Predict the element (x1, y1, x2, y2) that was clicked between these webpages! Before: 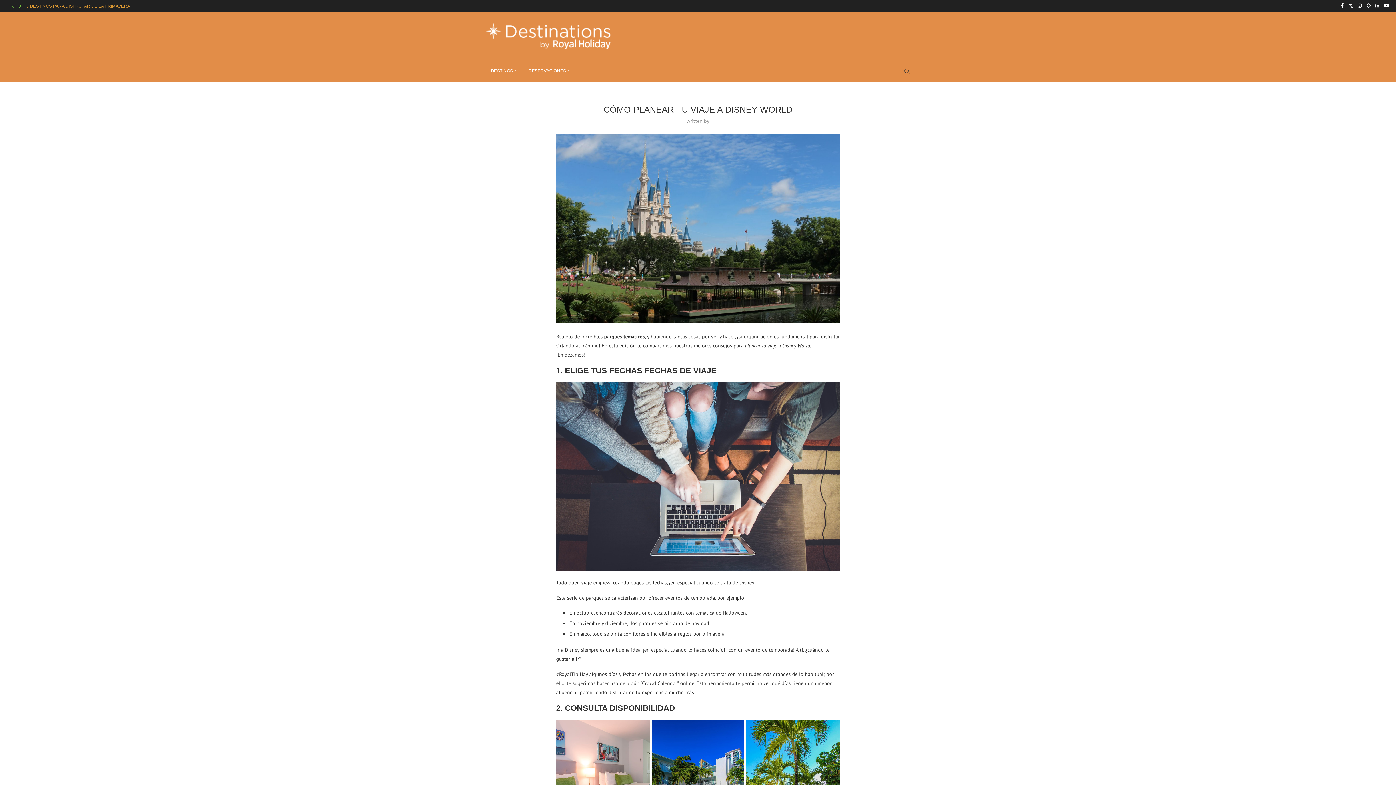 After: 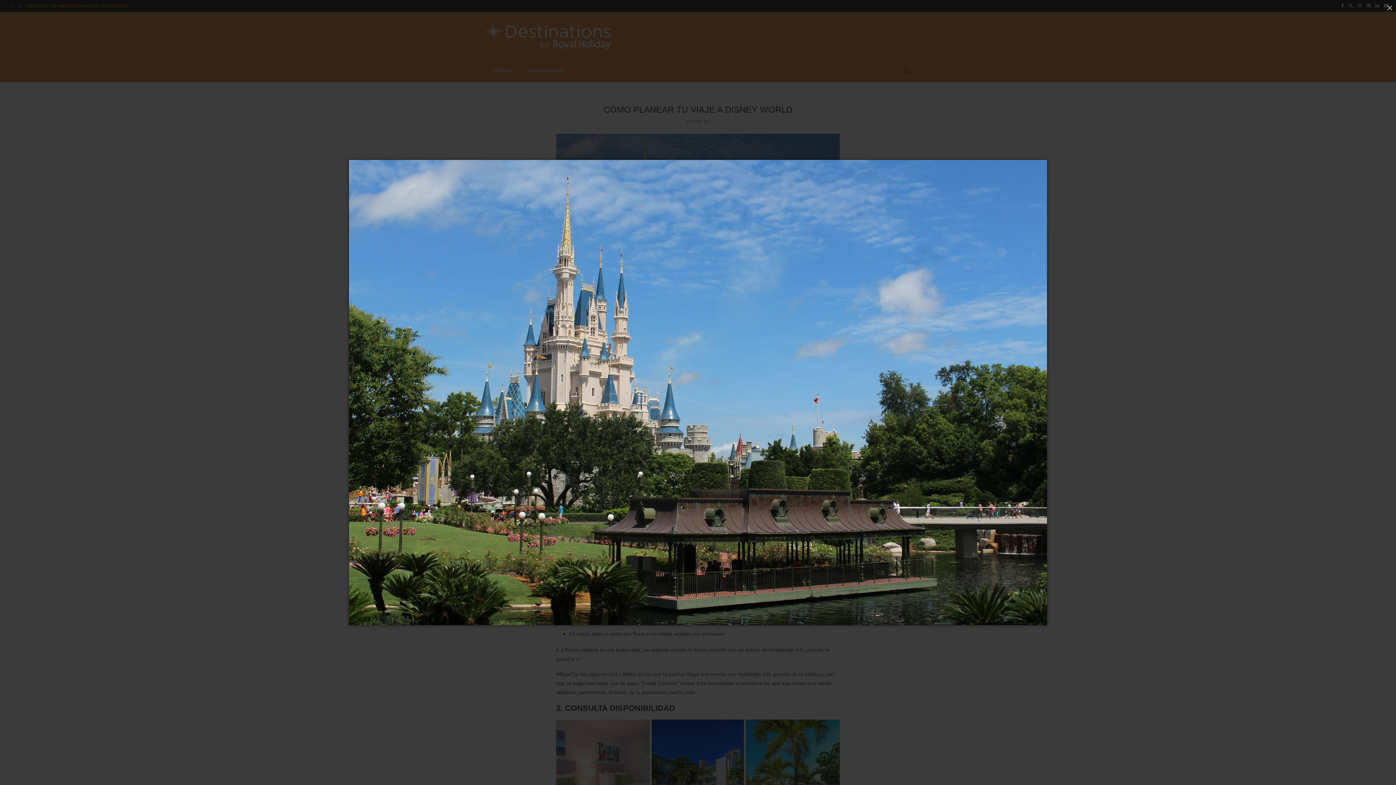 Action: bbox: (556, 133, 840, 140)